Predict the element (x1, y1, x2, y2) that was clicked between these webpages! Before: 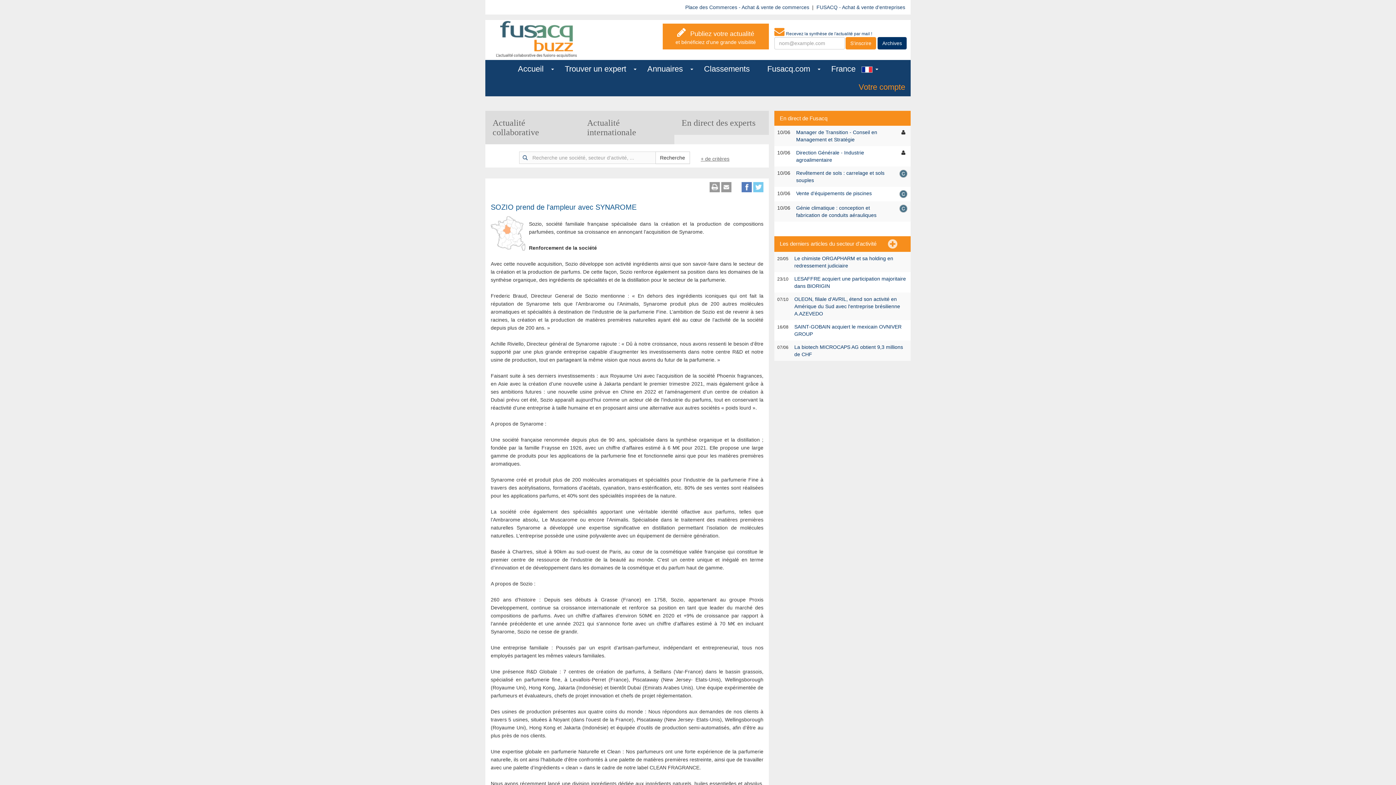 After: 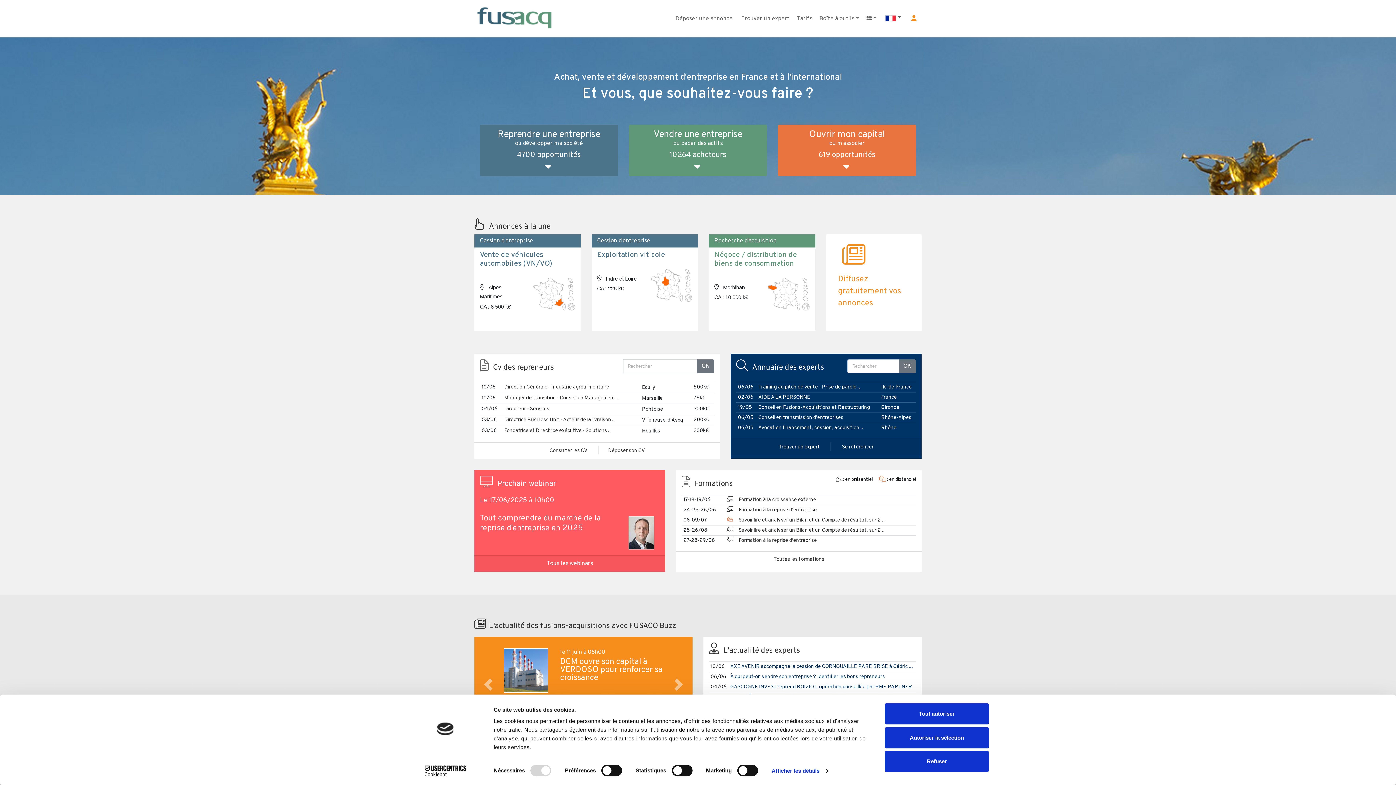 Action: bbox: (816, 4, 905, 10) label: FUSACQ - Achat & vente d'entreprises